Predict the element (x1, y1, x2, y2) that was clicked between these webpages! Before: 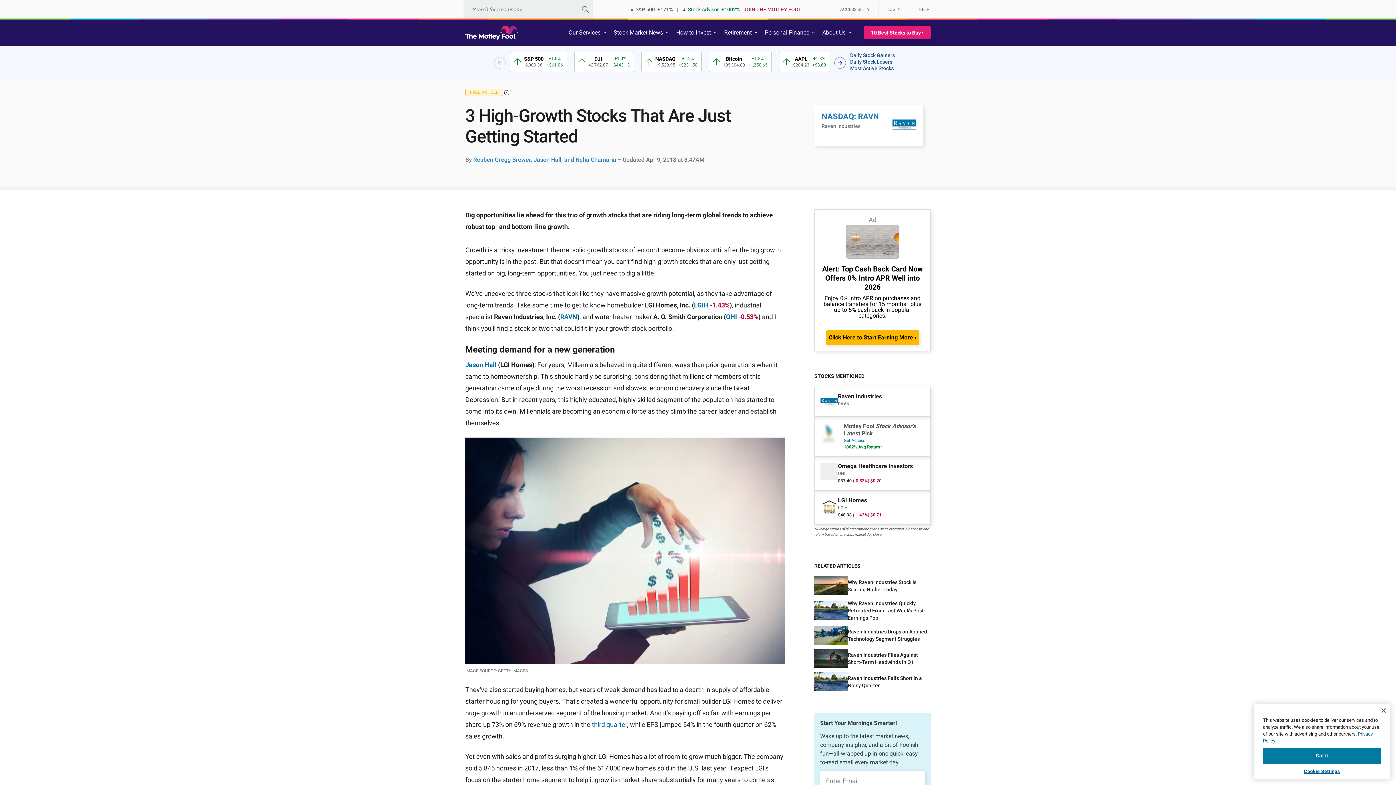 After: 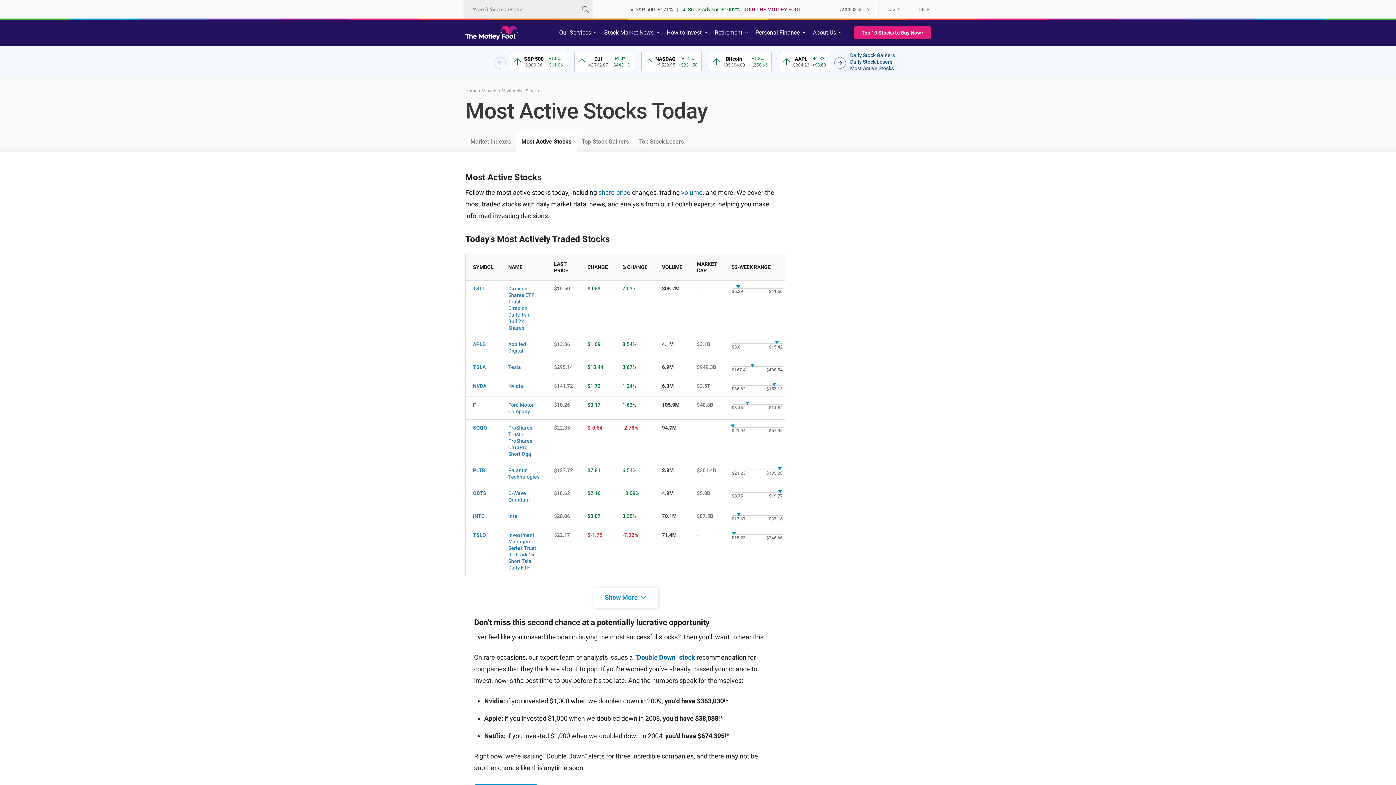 Action: bbox: (560, 313, 577, 320) label: RAVN